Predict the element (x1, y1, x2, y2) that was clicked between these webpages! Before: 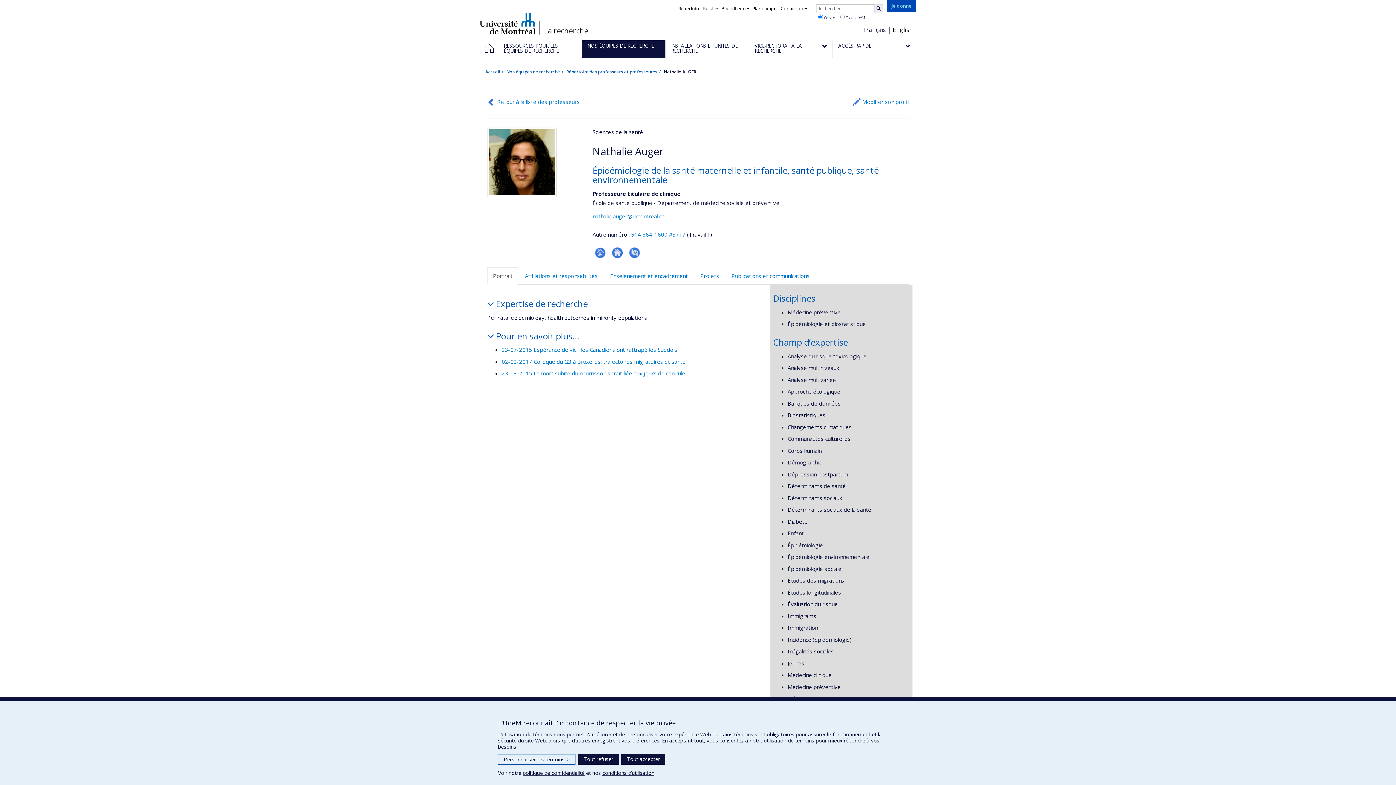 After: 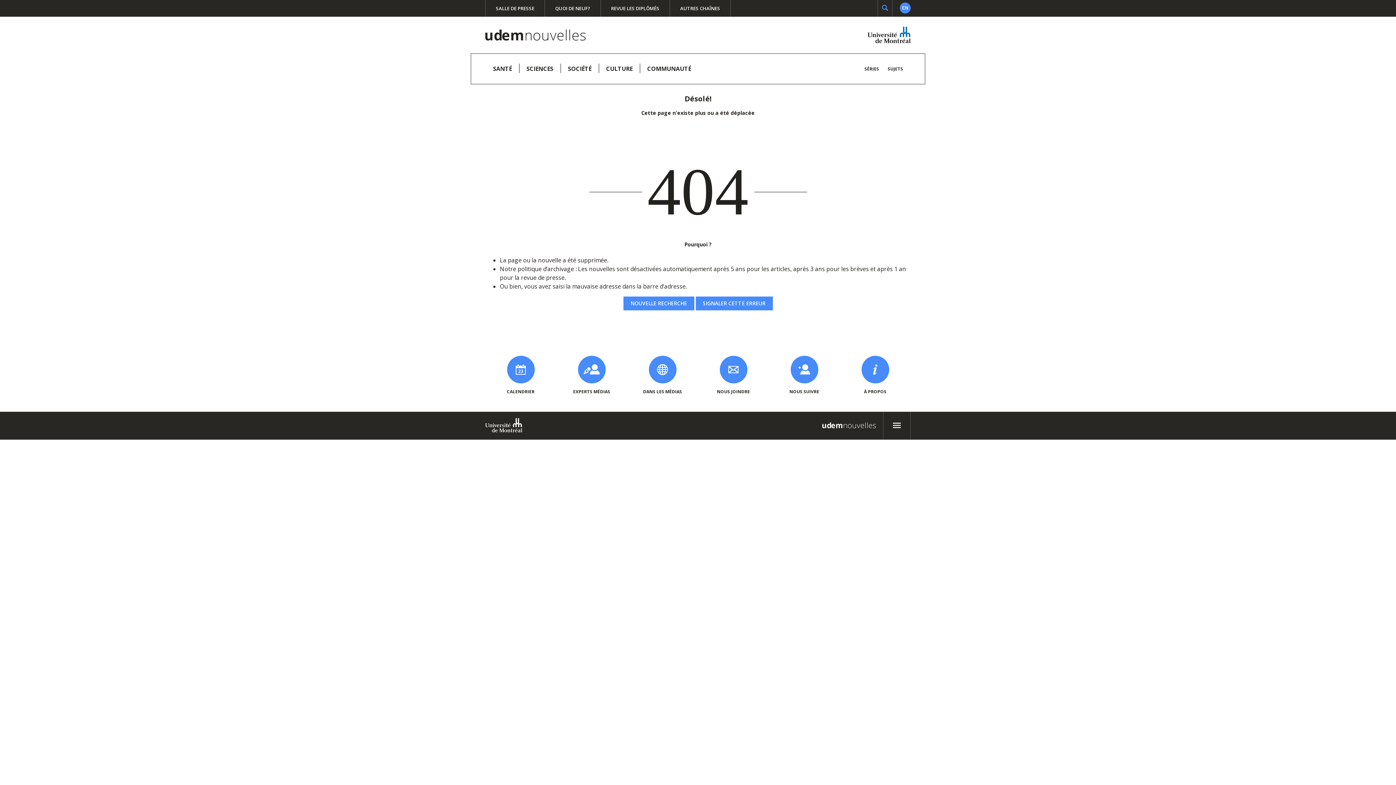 Action: bbox: (501, 346, 677, 353) label: 23-07-2015 Espérance de vie : les Canadiens ont rattrapé les Suédois